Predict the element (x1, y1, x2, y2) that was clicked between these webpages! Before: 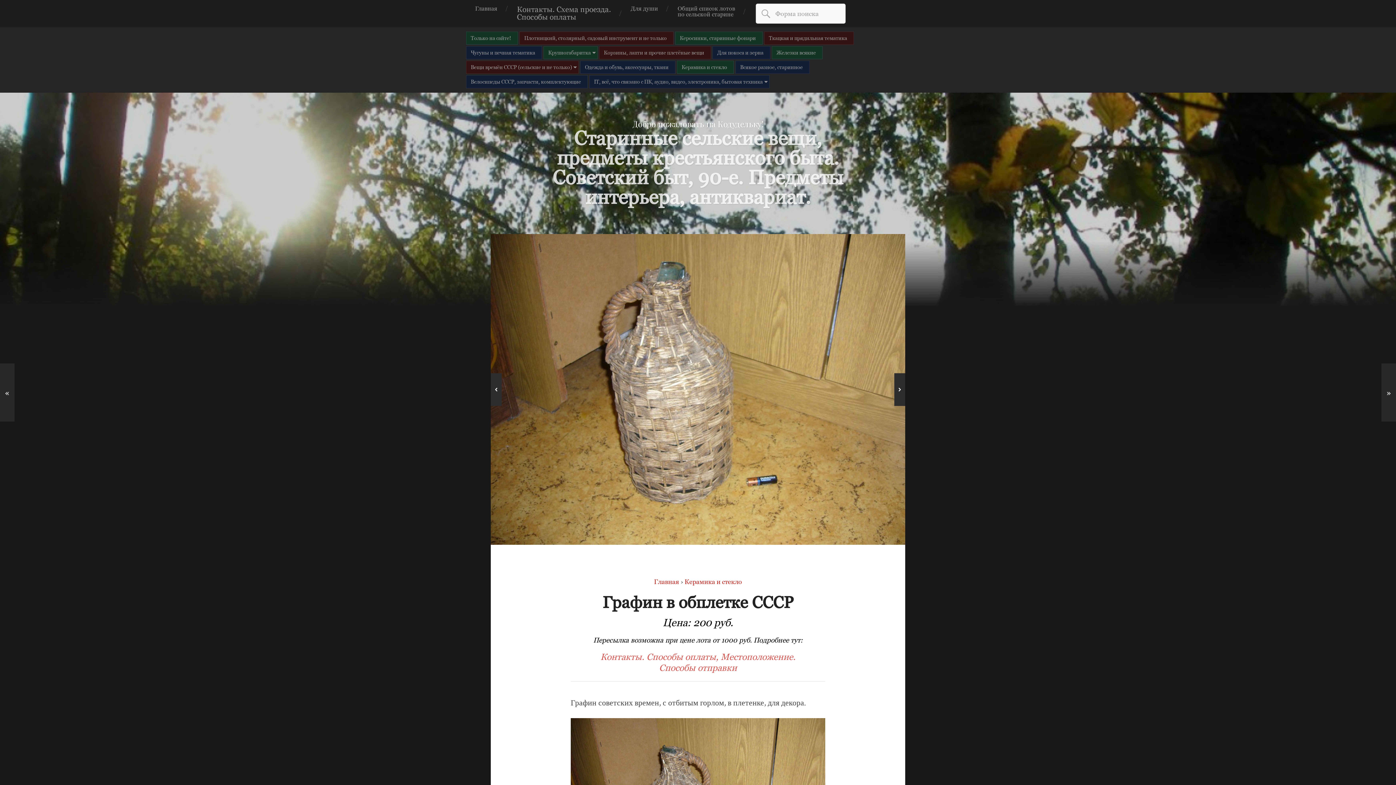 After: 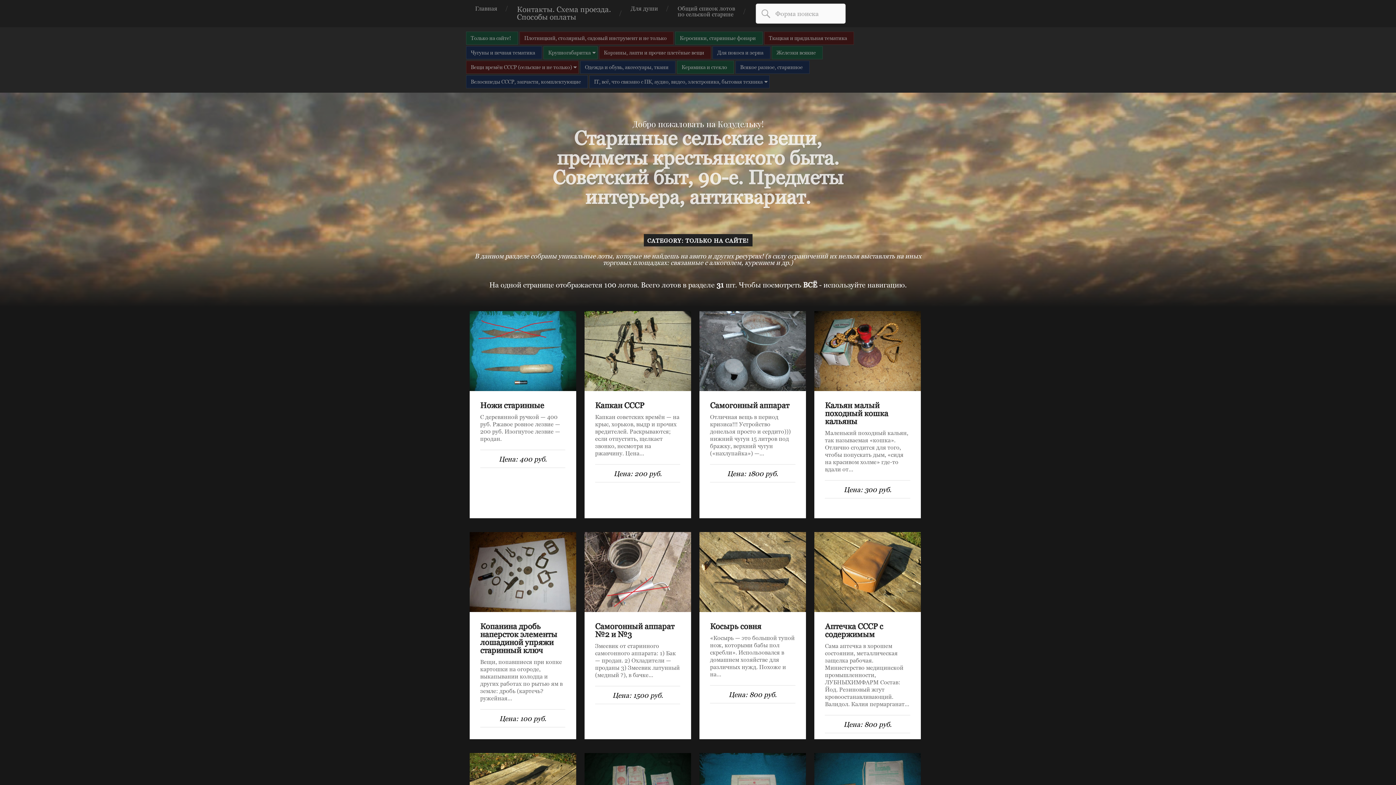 Action: label: Только на сайте! bbox: (466, 32, 517, 44)